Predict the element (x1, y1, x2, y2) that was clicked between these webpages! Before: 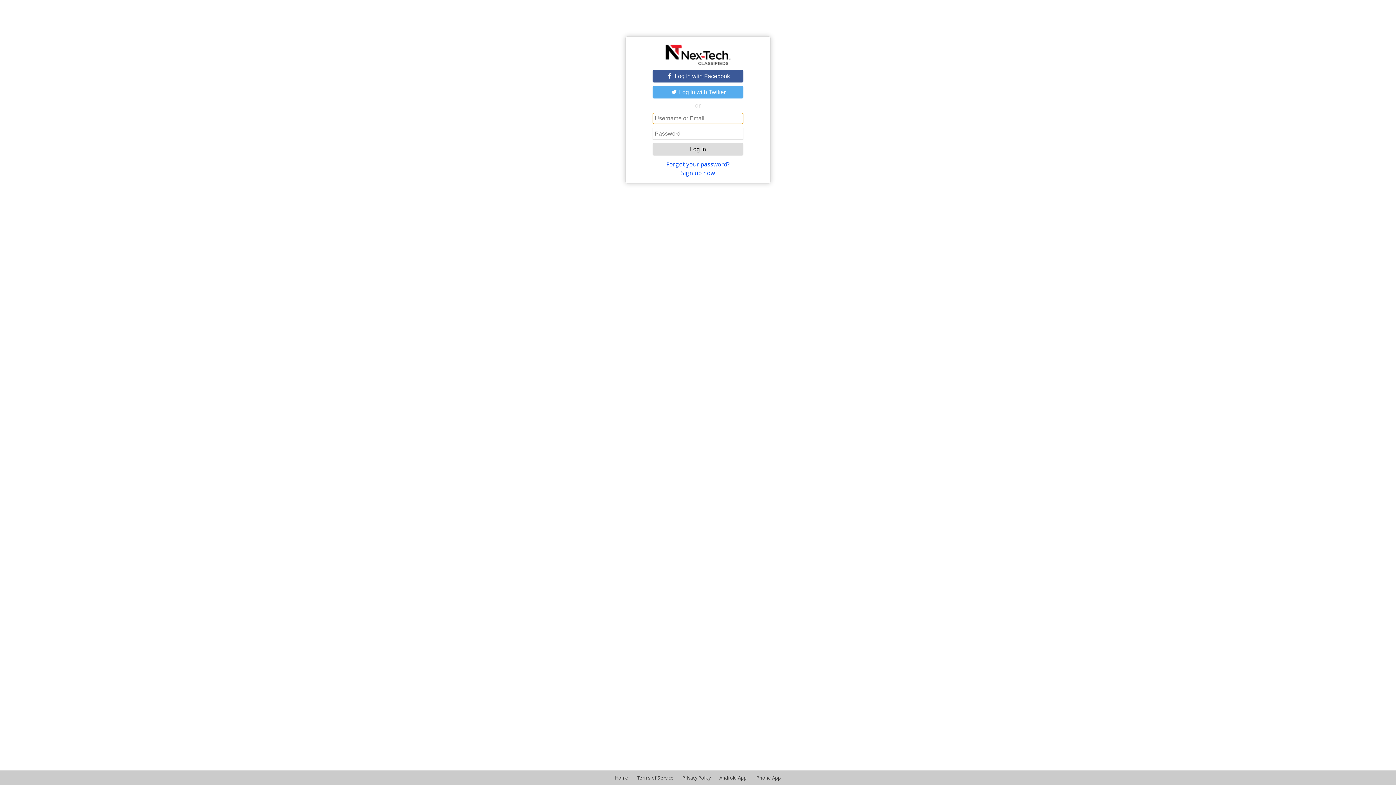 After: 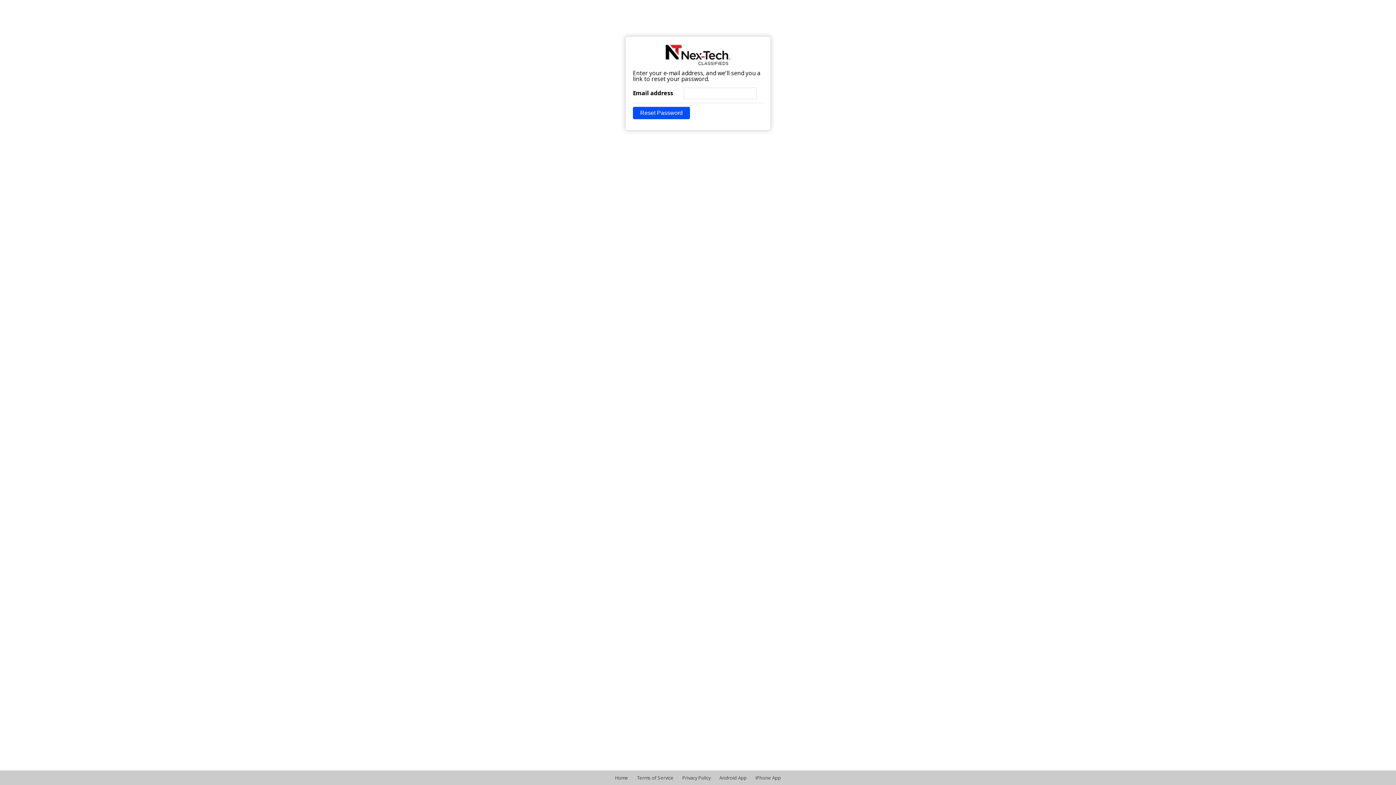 Action: label: Forgot your password? bbox: (666, 160, 729, 168)